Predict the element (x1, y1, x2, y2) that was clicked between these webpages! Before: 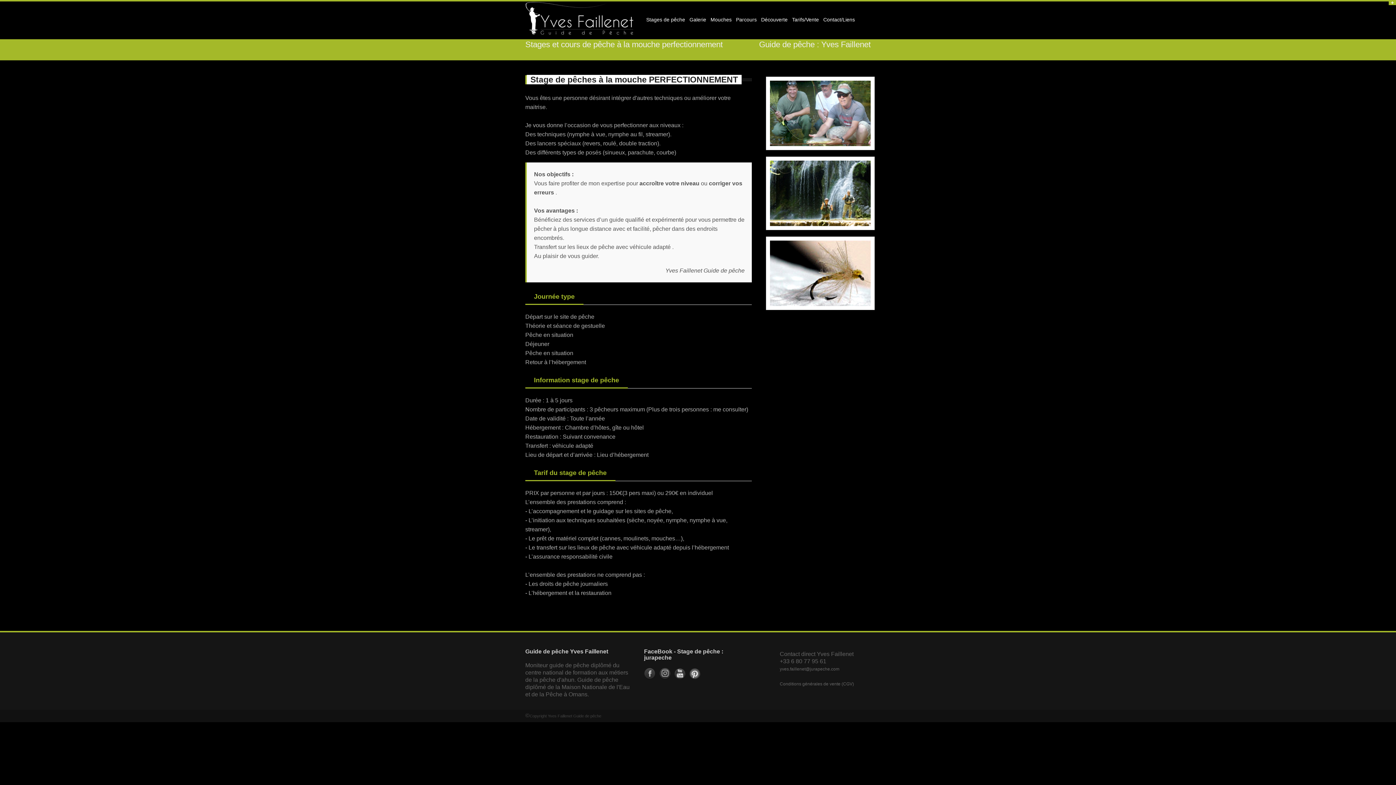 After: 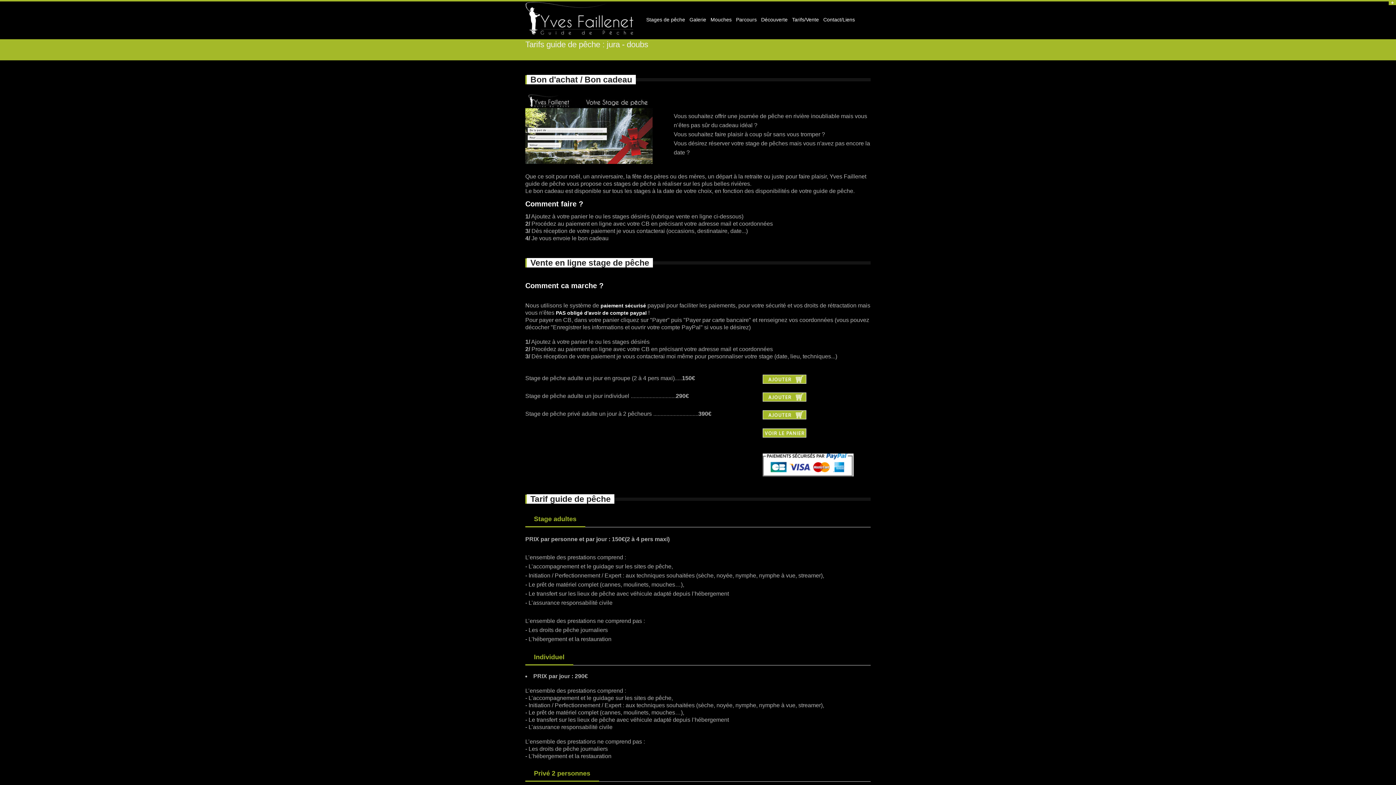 Action: bbox: (790, 12, 821, 26) label: Tarifs/Vente